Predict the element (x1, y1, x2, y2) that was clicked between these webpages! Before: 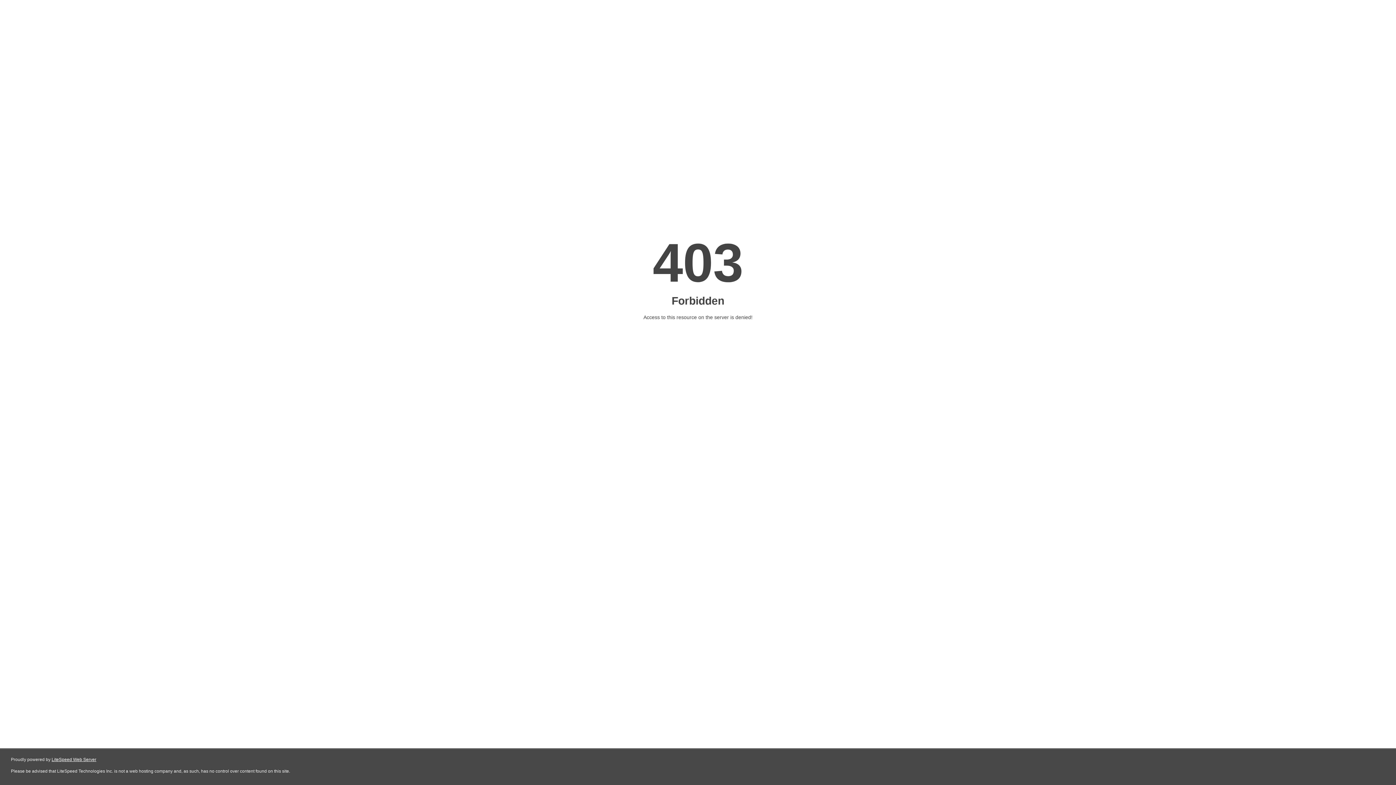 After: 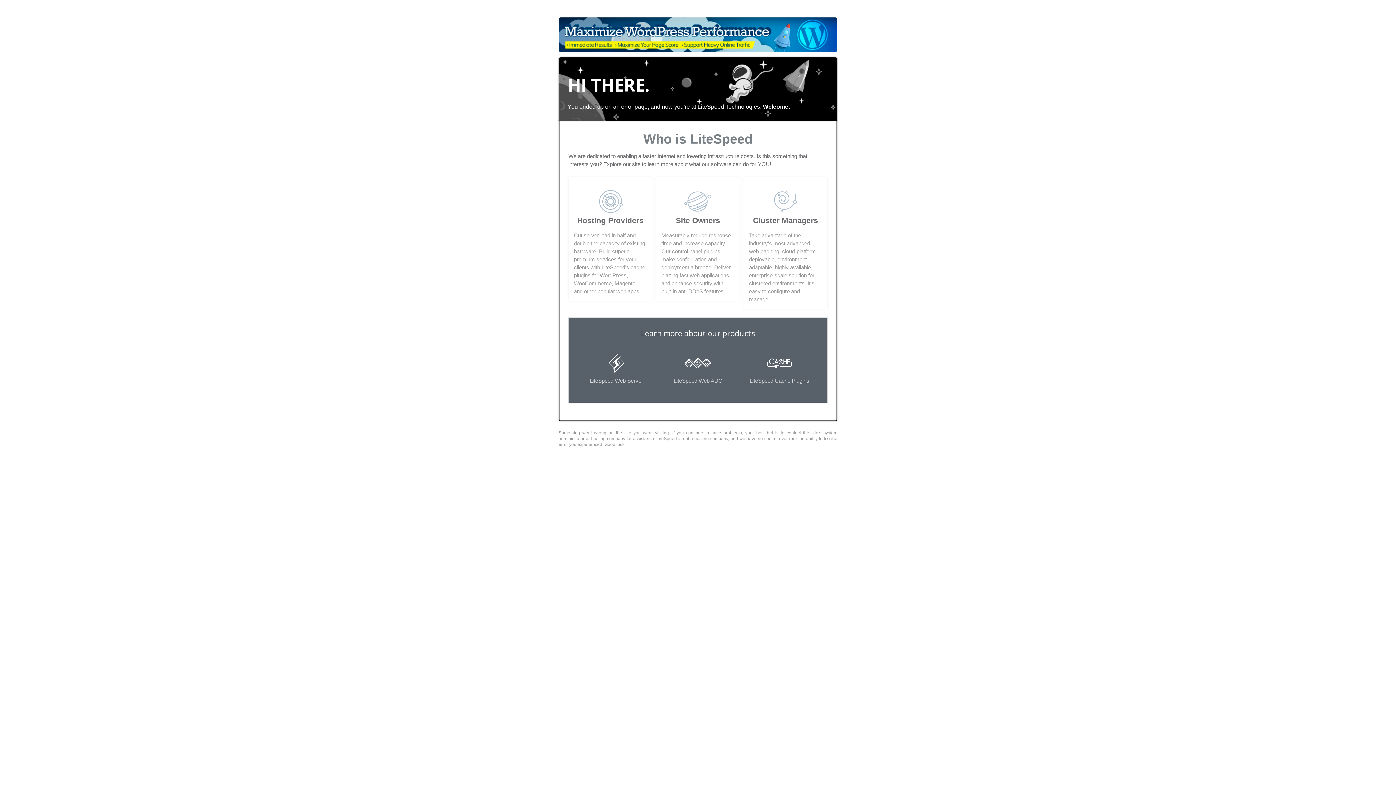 Action: label: LiteSpeed Web Server bbox: (51, 757, 96, 762)